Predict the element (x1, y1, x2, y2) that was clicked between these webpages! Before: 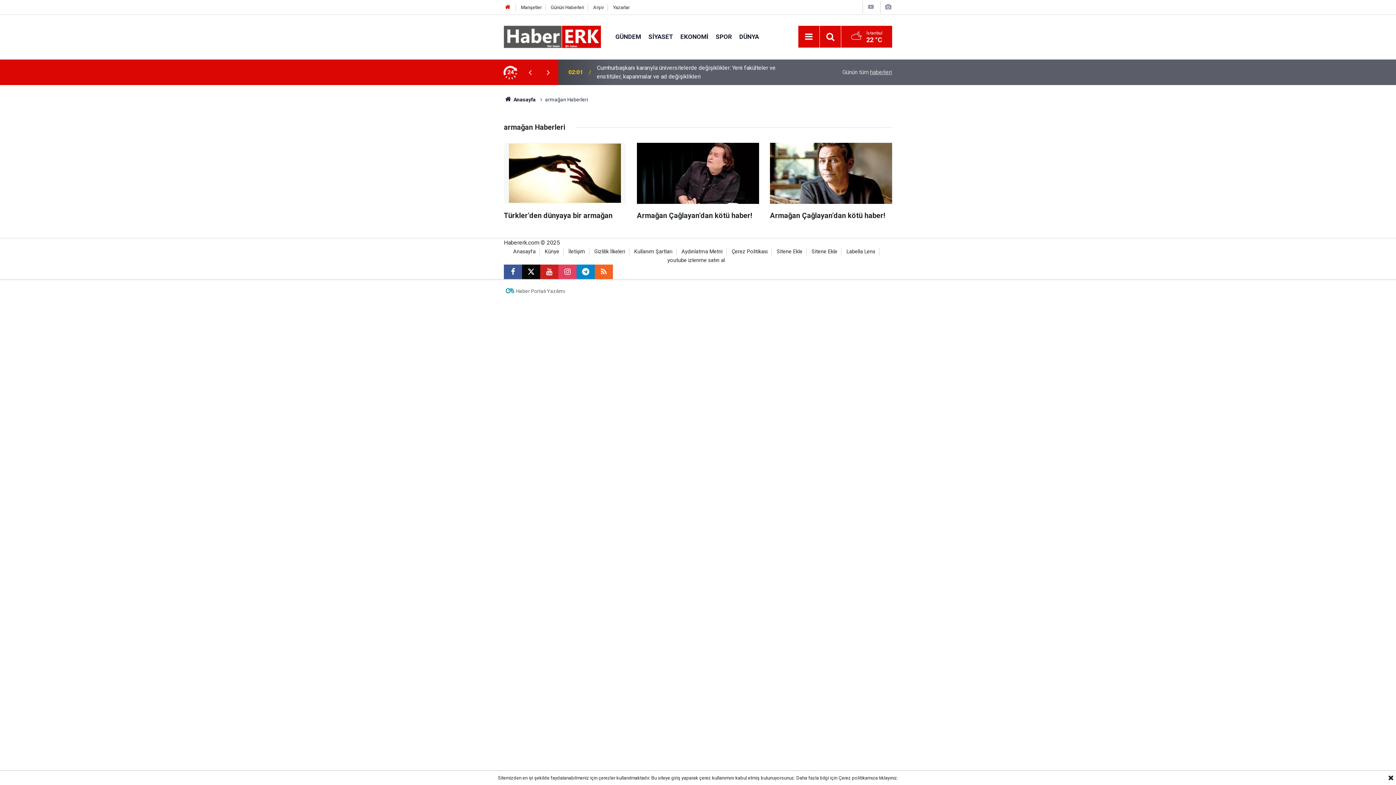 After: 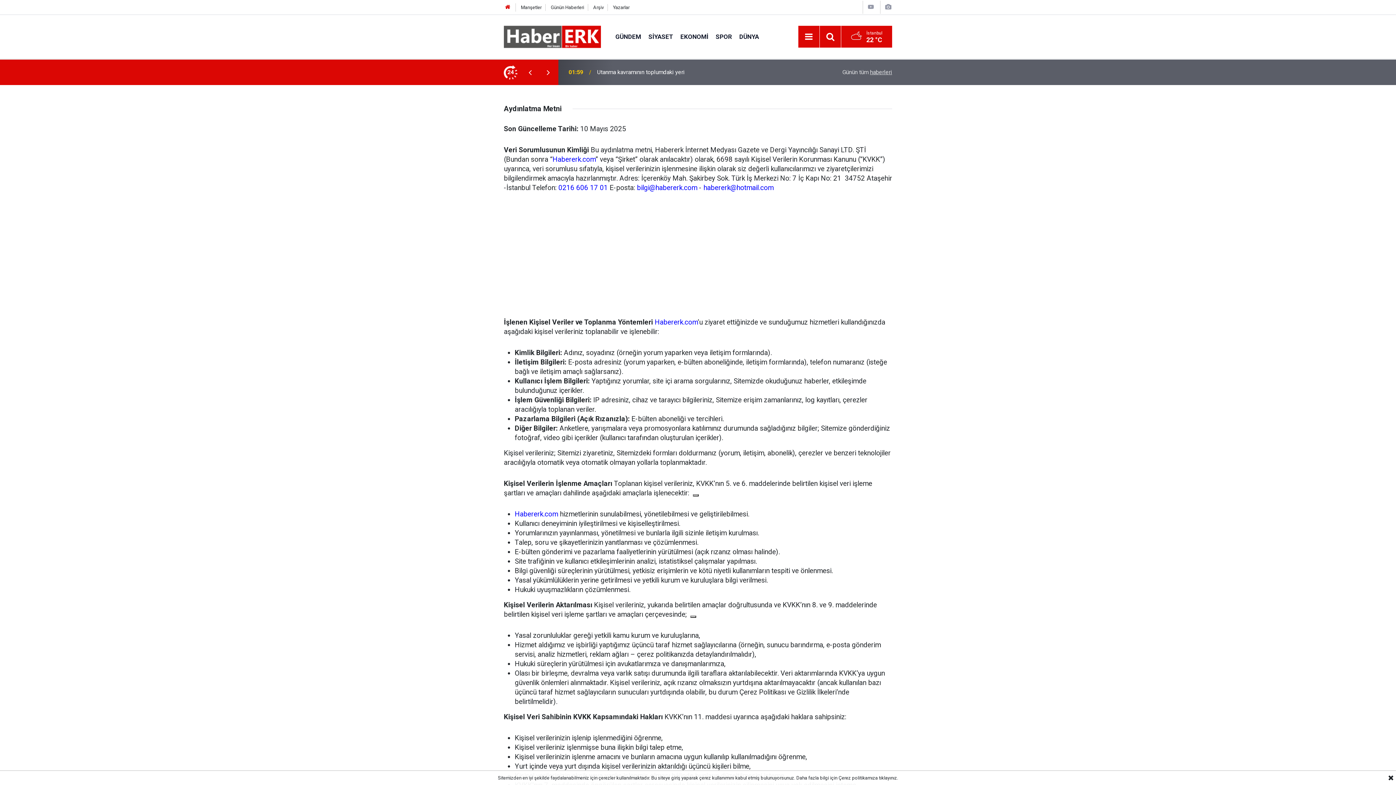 Action: bbox: (681, 248, 722, 254) label: Aydınlatma Metni